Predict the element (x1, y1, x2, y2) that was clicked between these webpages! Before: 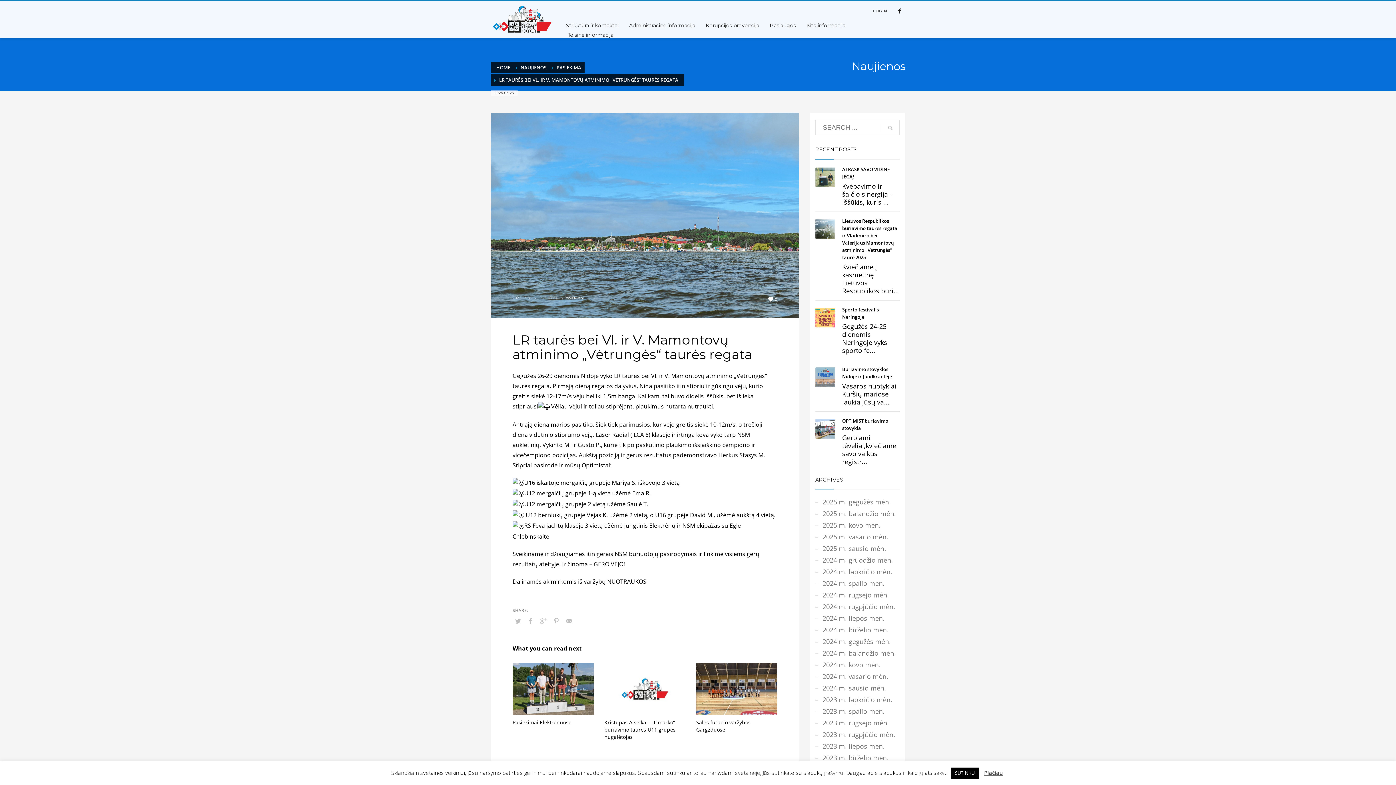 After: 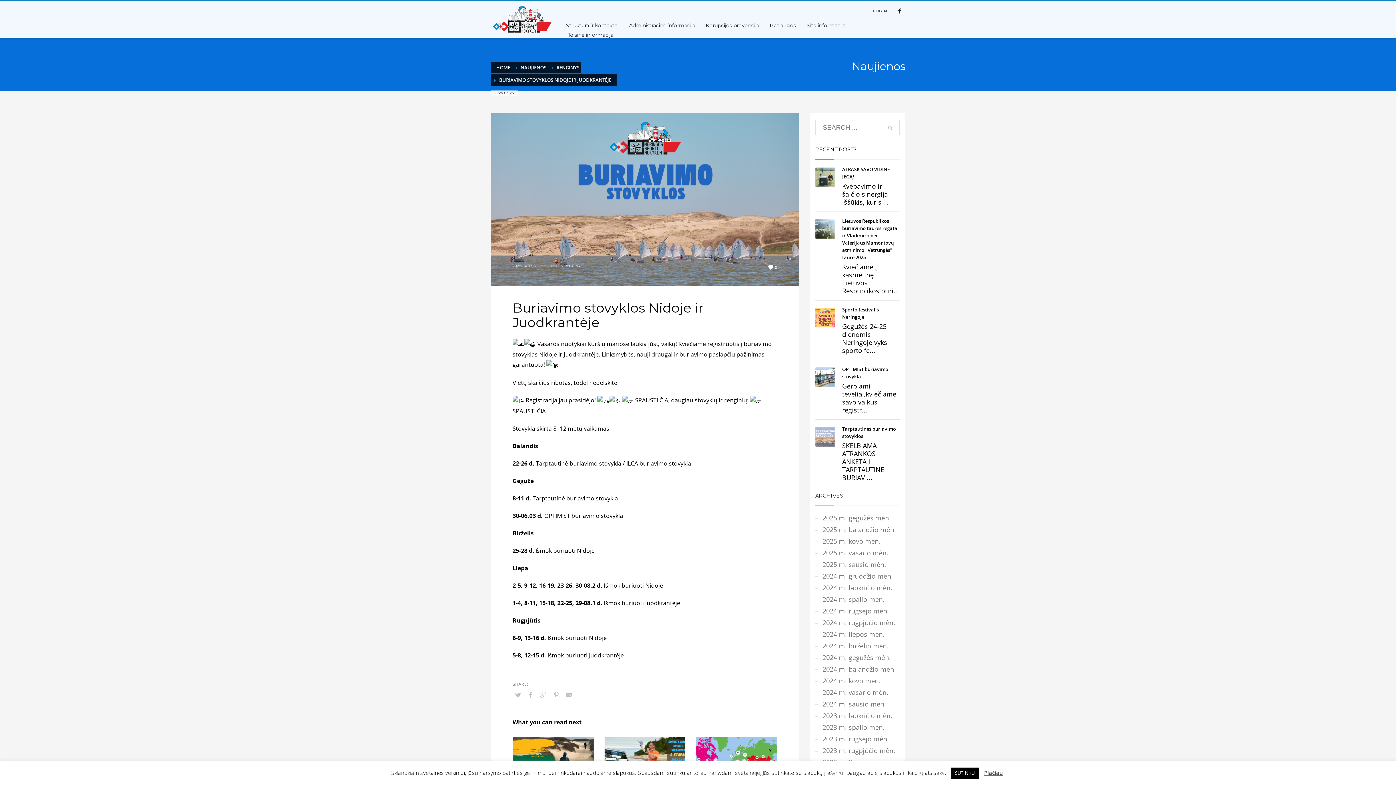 Action: bbox: (815, 367, 835, 387)